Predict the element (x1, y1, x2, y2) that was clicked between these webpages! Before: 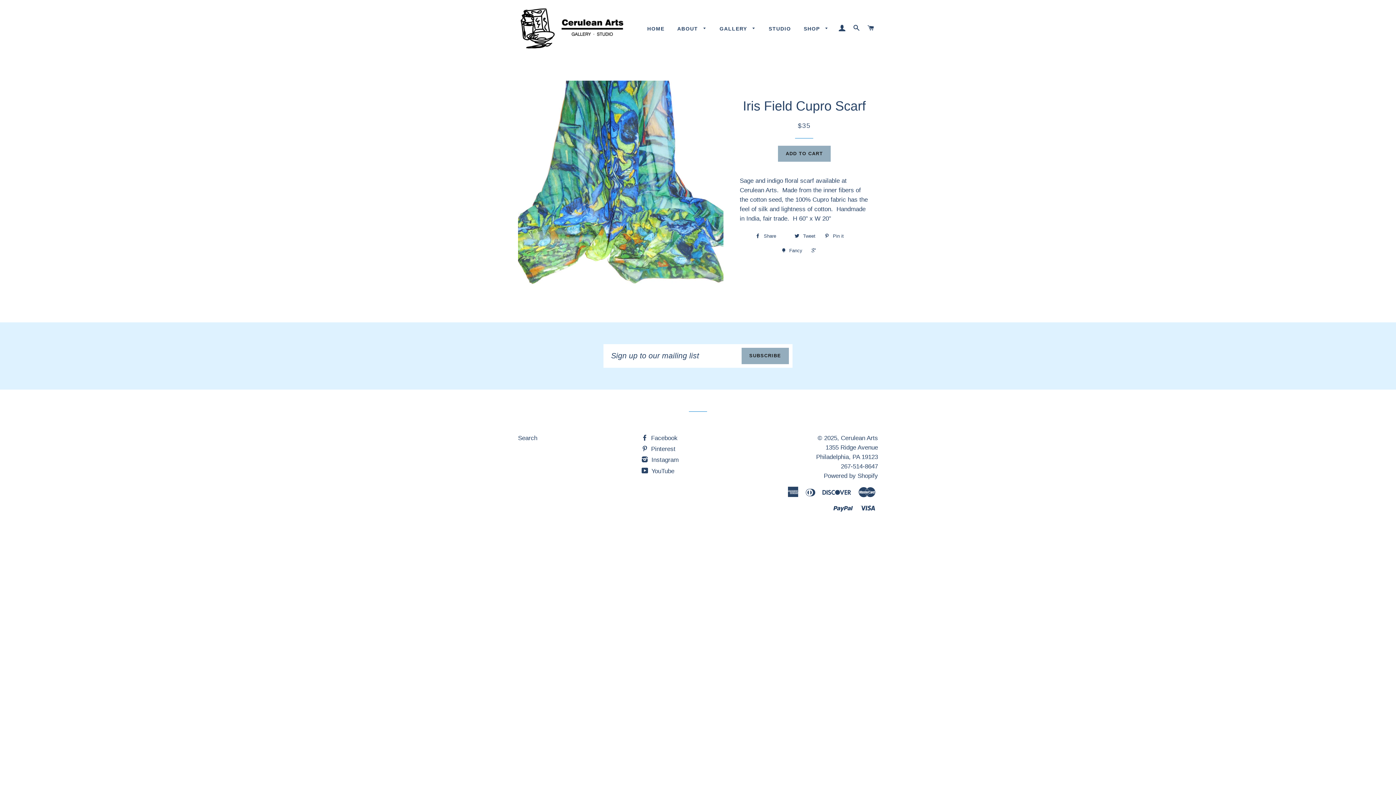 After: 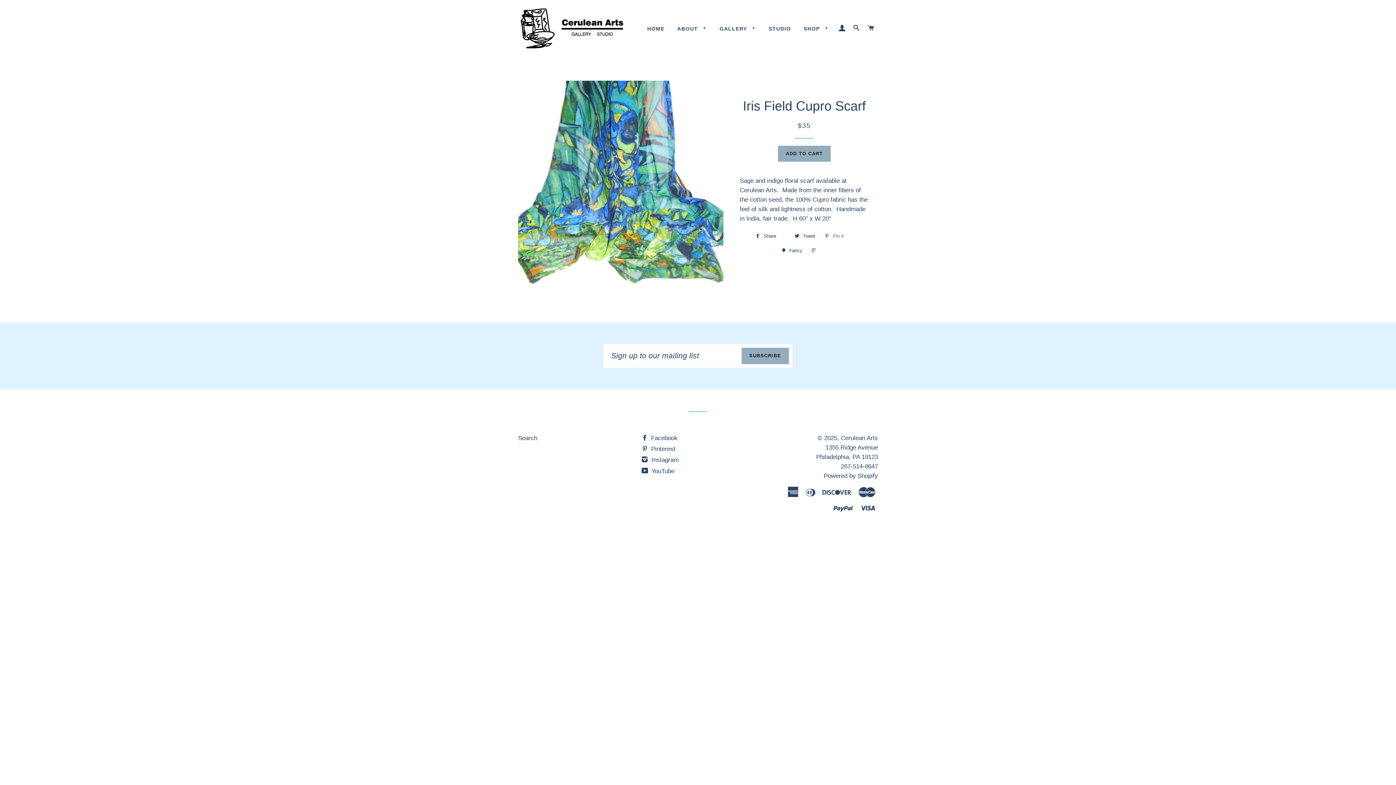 Action: label:  Pin it 0 bbox: (821, 230, 857, 241)